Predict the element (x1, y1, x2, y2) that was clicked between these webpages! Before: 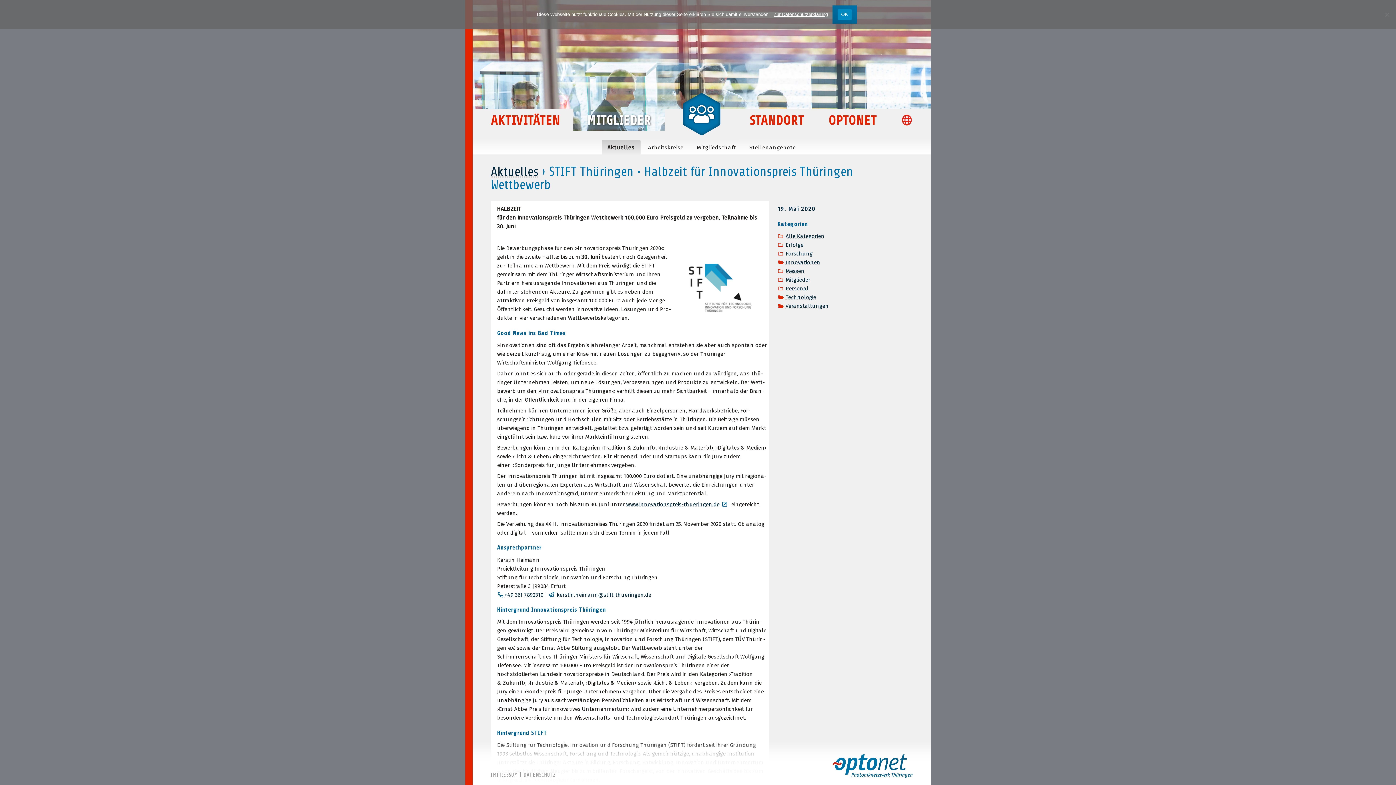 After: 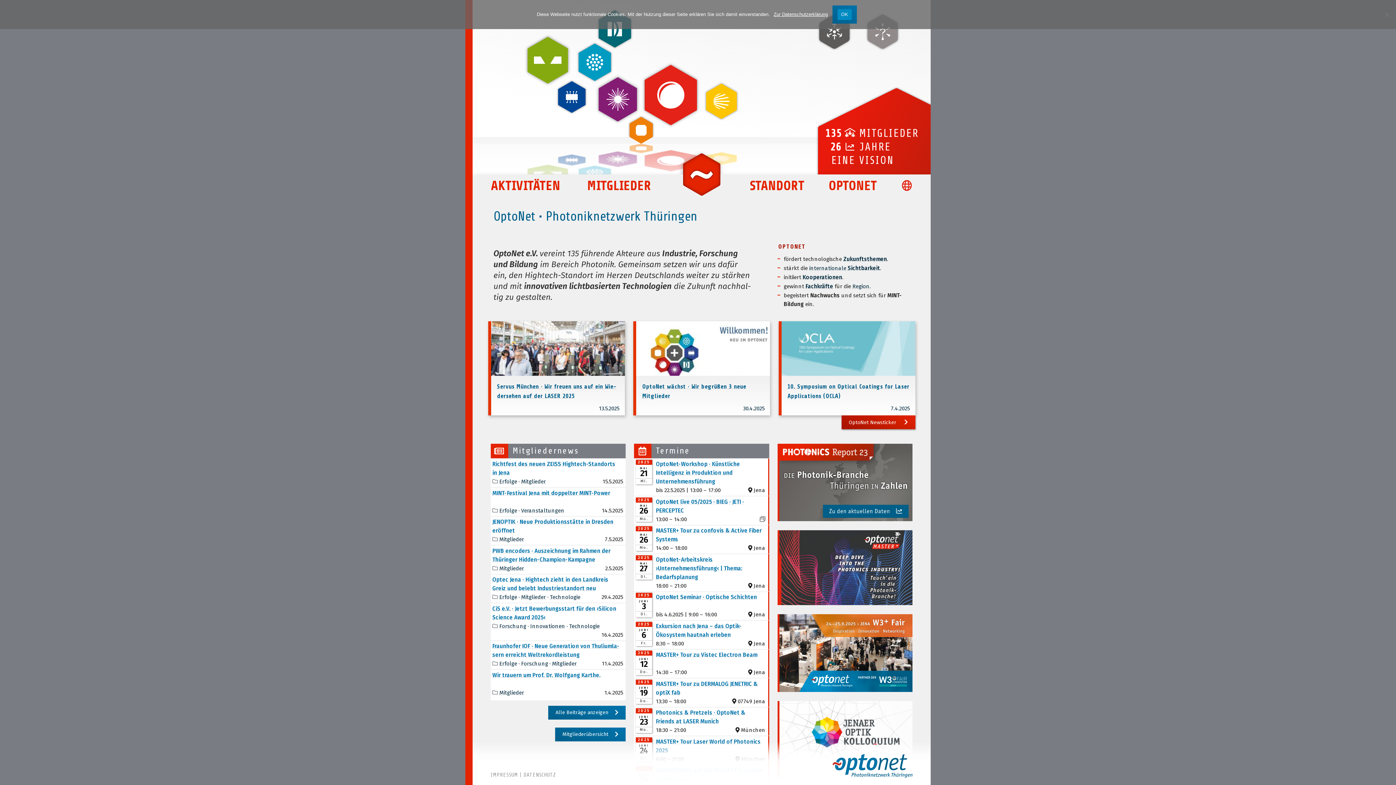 Action: bbox: (832, 754, 912, 778)